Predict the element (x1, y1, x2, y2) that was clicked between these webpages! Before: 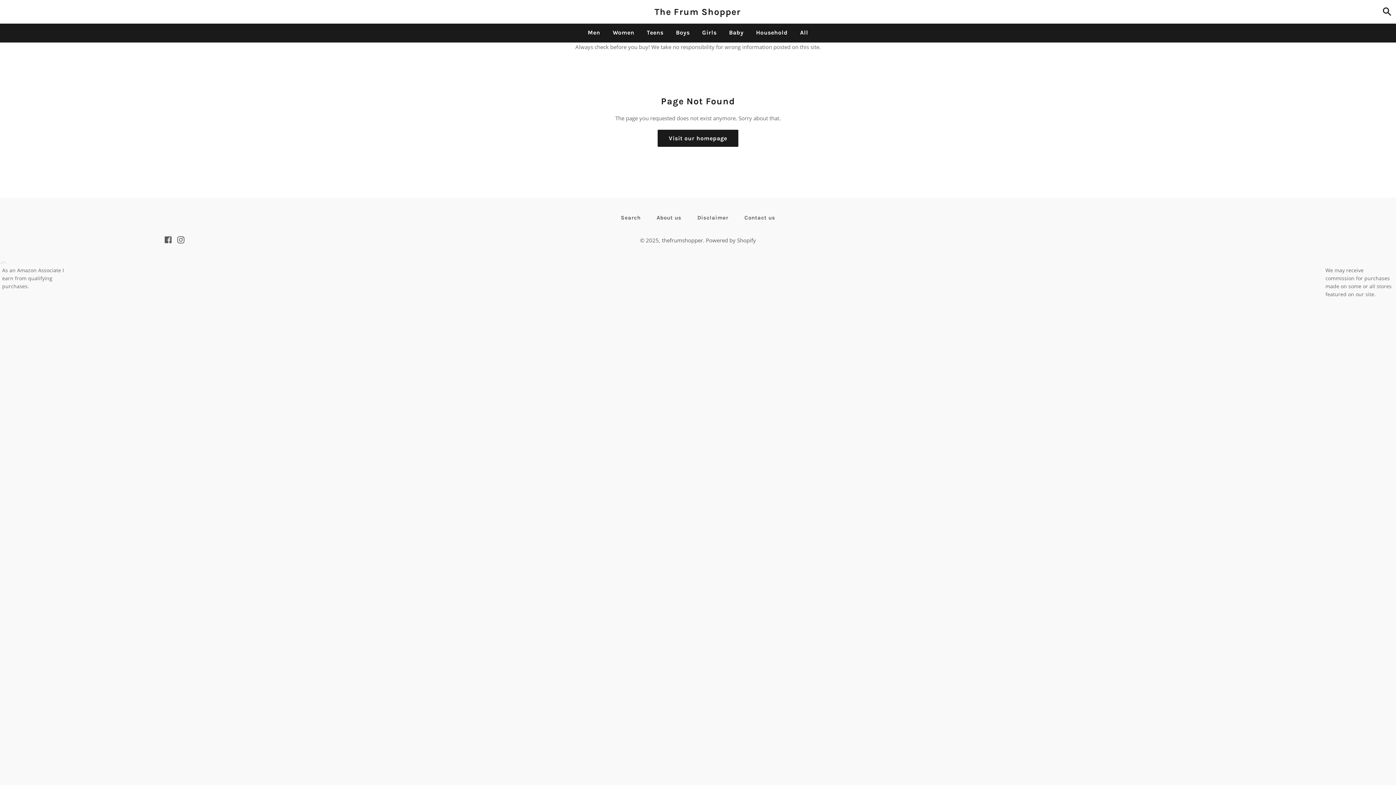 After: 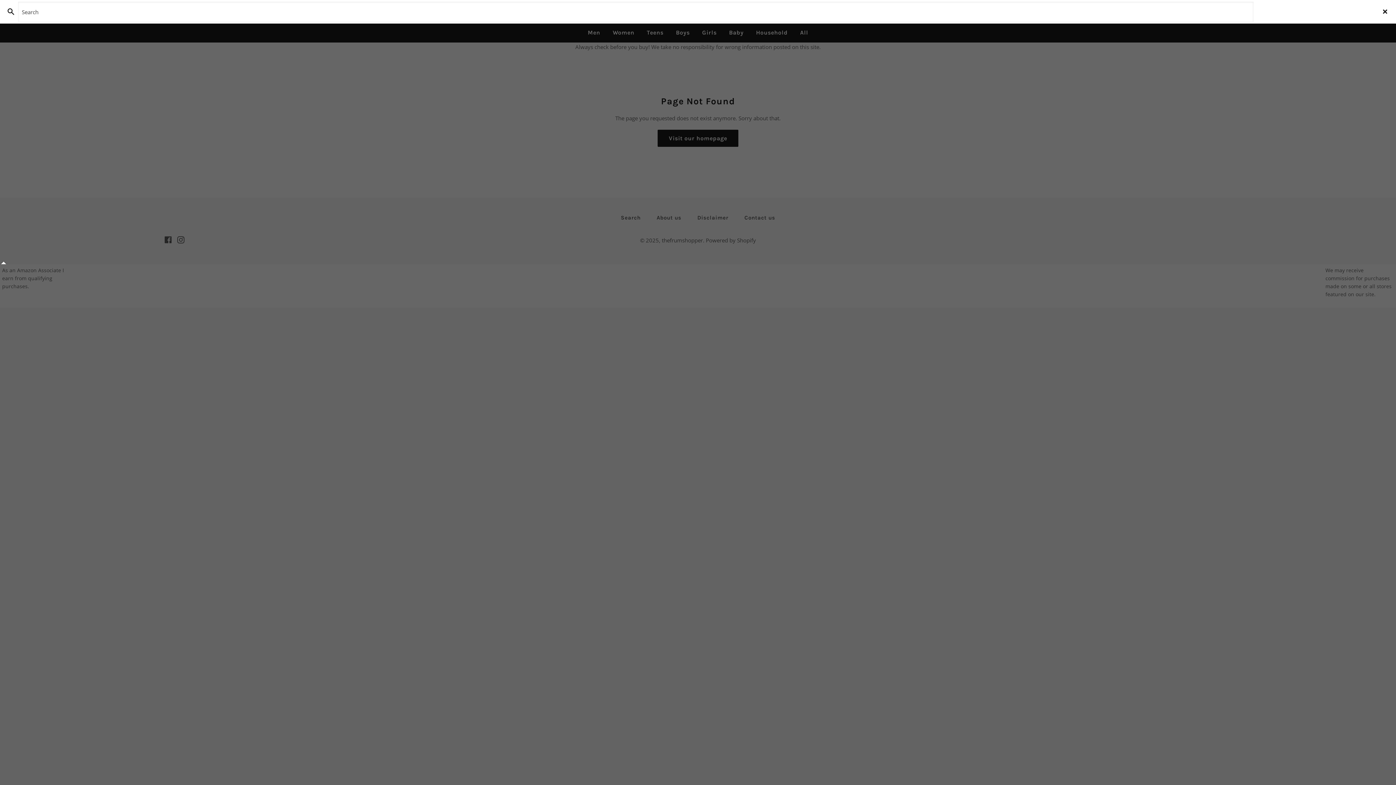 Action: bbox: (1379, 0, 1392, 22) label: Search